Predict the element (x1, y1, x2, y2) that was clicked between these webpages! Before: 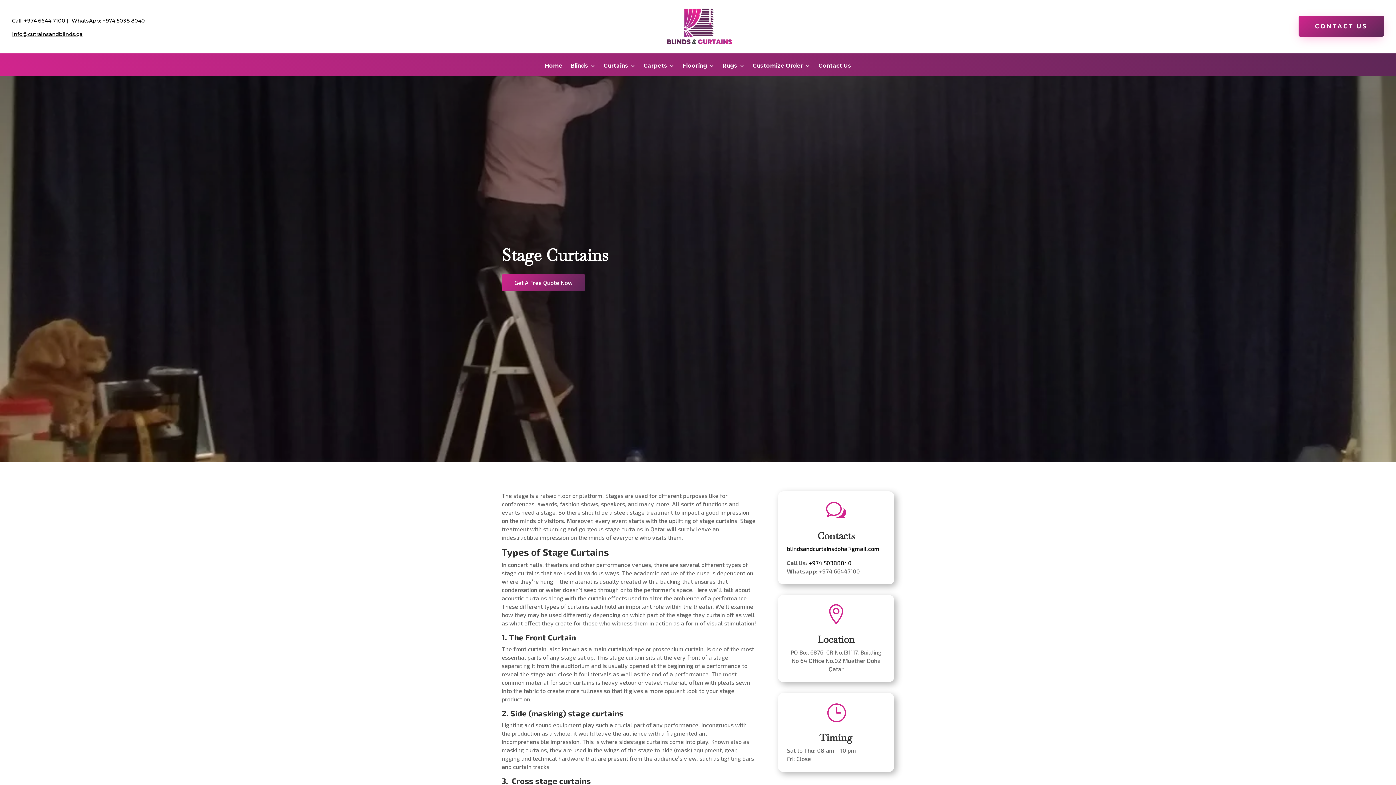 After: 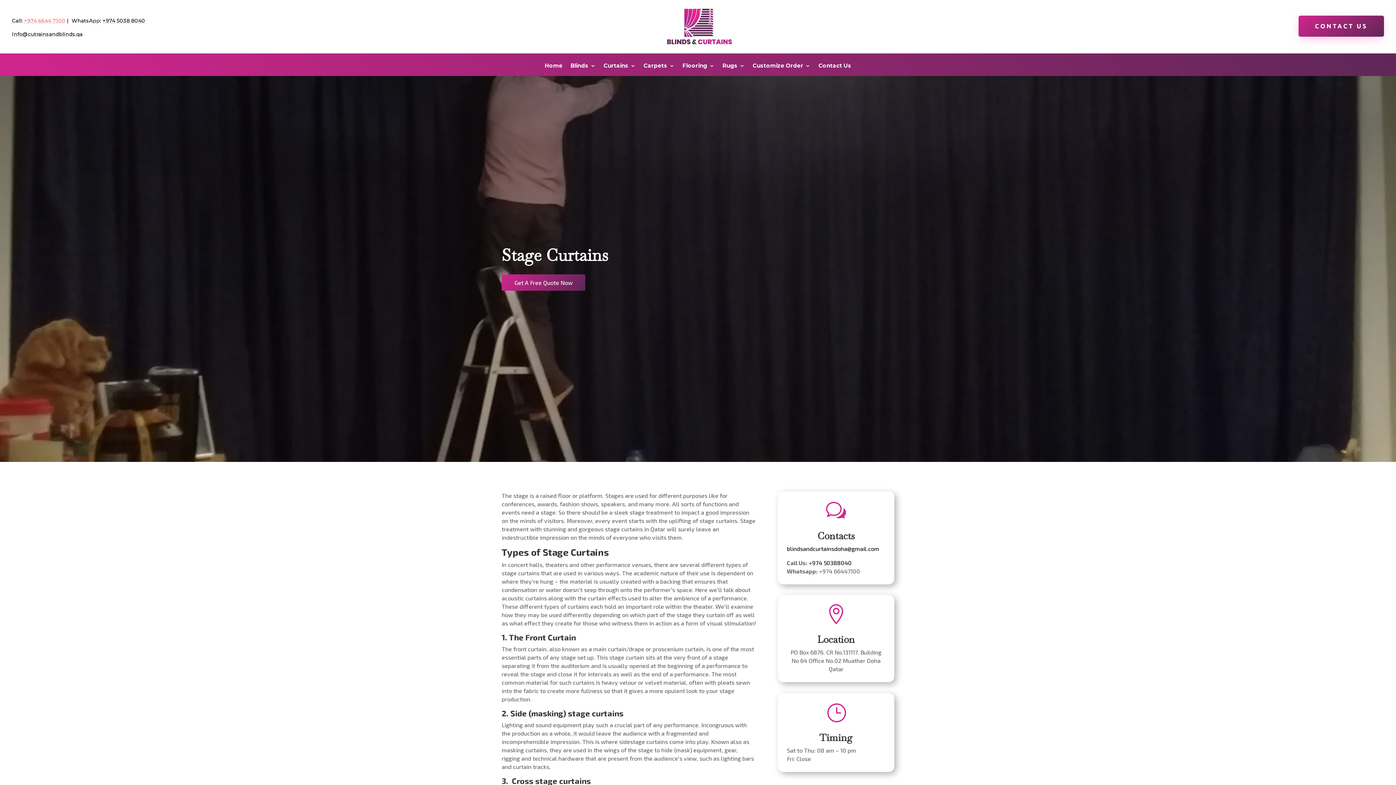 Action: label: +974 6644 7100 bbox: (24, 17, 65, 24)